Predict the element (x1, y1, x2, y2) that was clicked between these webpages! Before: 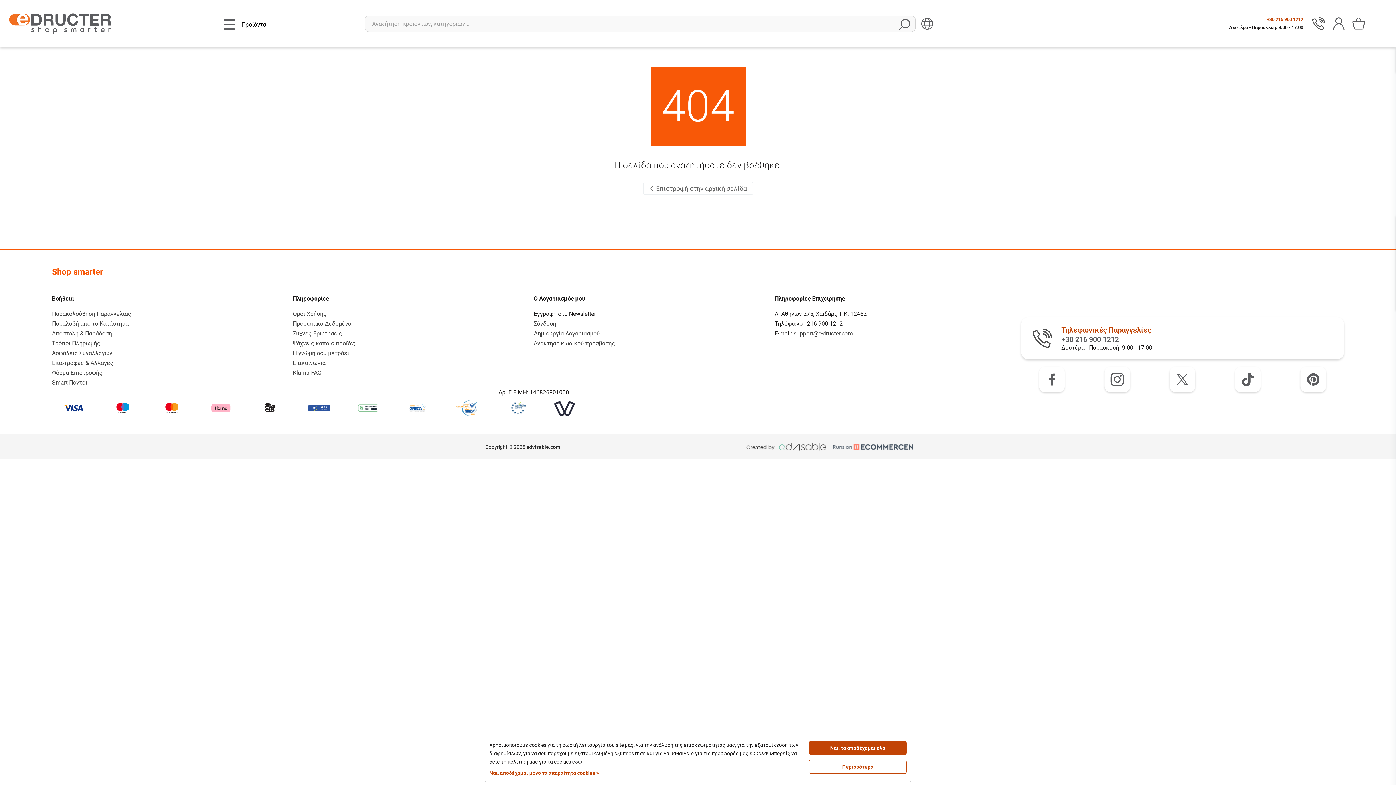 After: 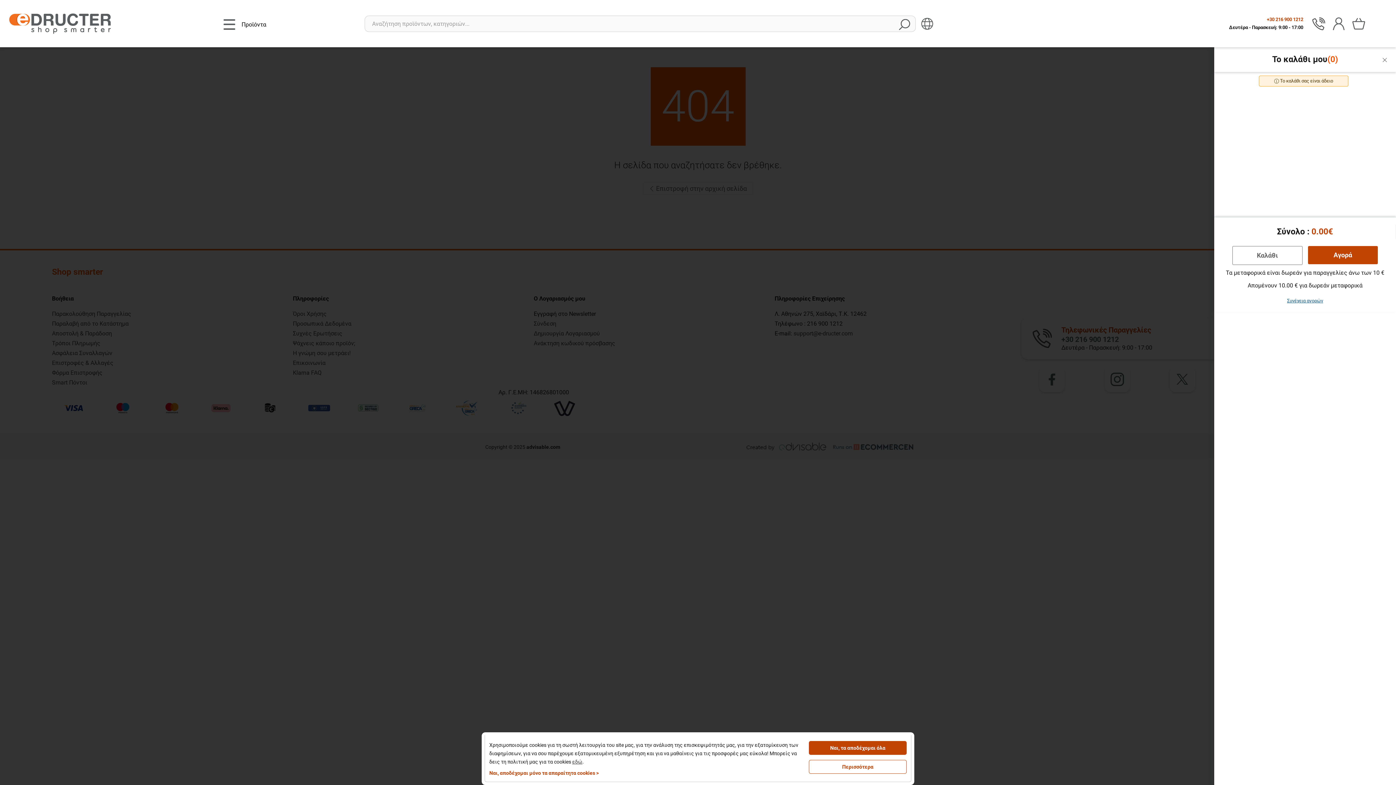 Action: bbox: (1349, 13, 1369, 33)